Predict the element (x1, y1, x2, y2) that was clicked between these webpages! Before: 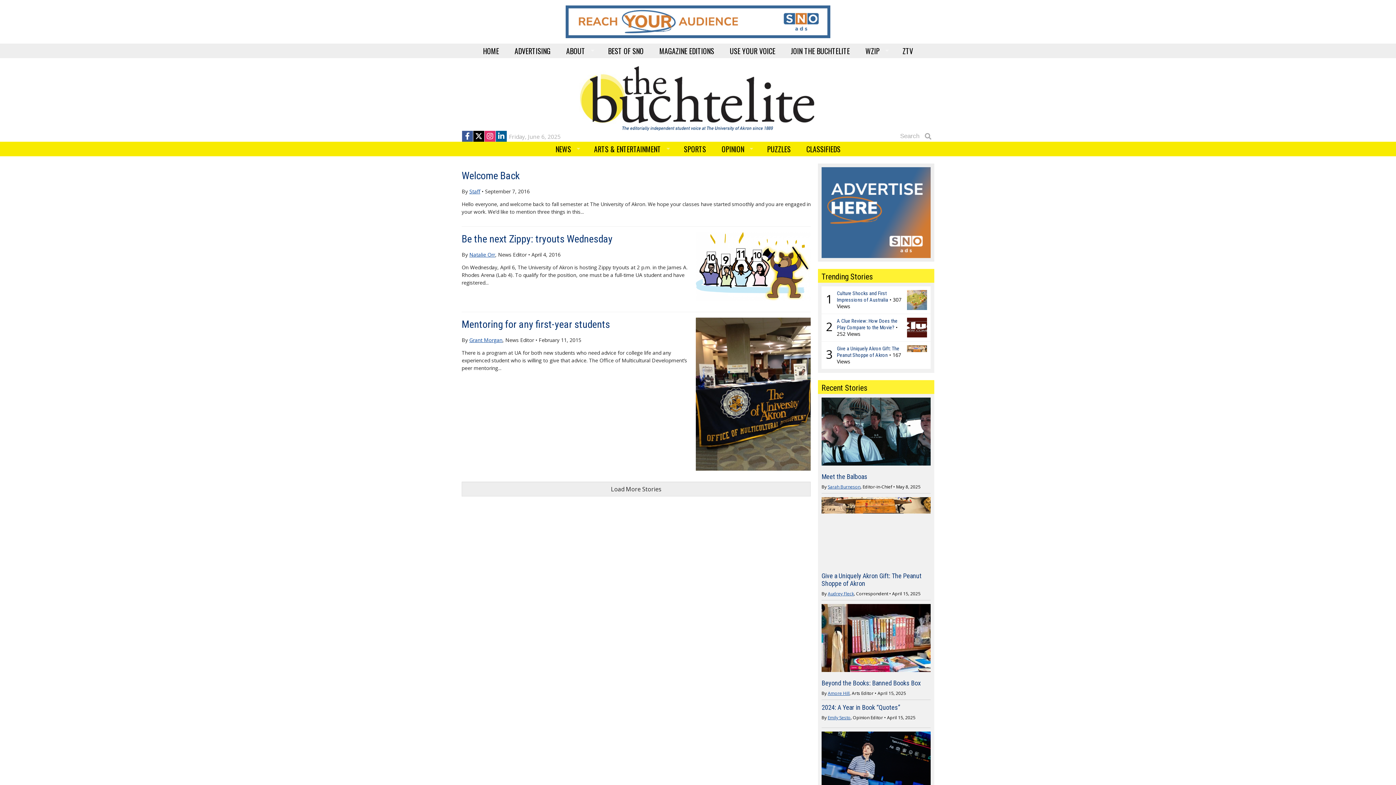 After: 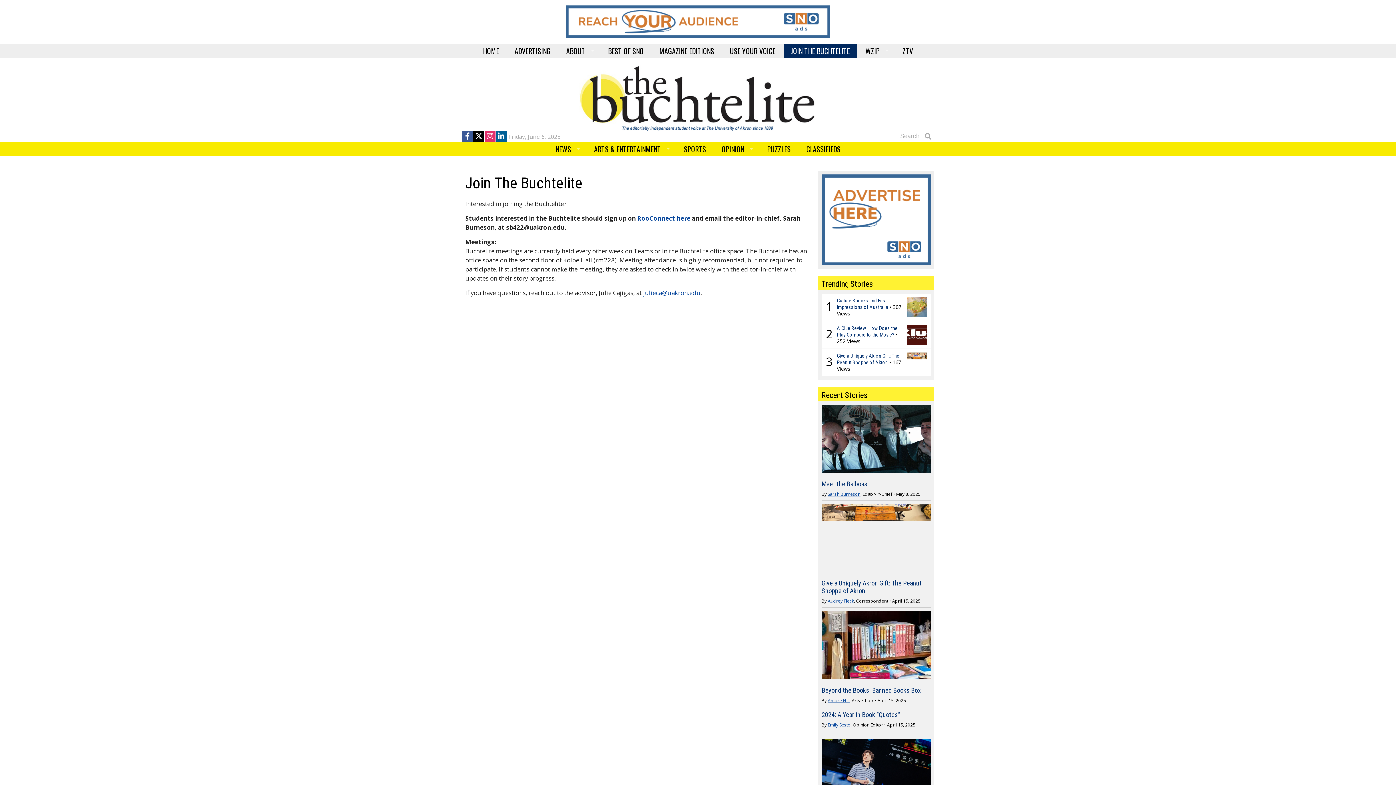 Action: label: JOIN THE BUCHTELITE bbox: (783, 43, 857, 58)